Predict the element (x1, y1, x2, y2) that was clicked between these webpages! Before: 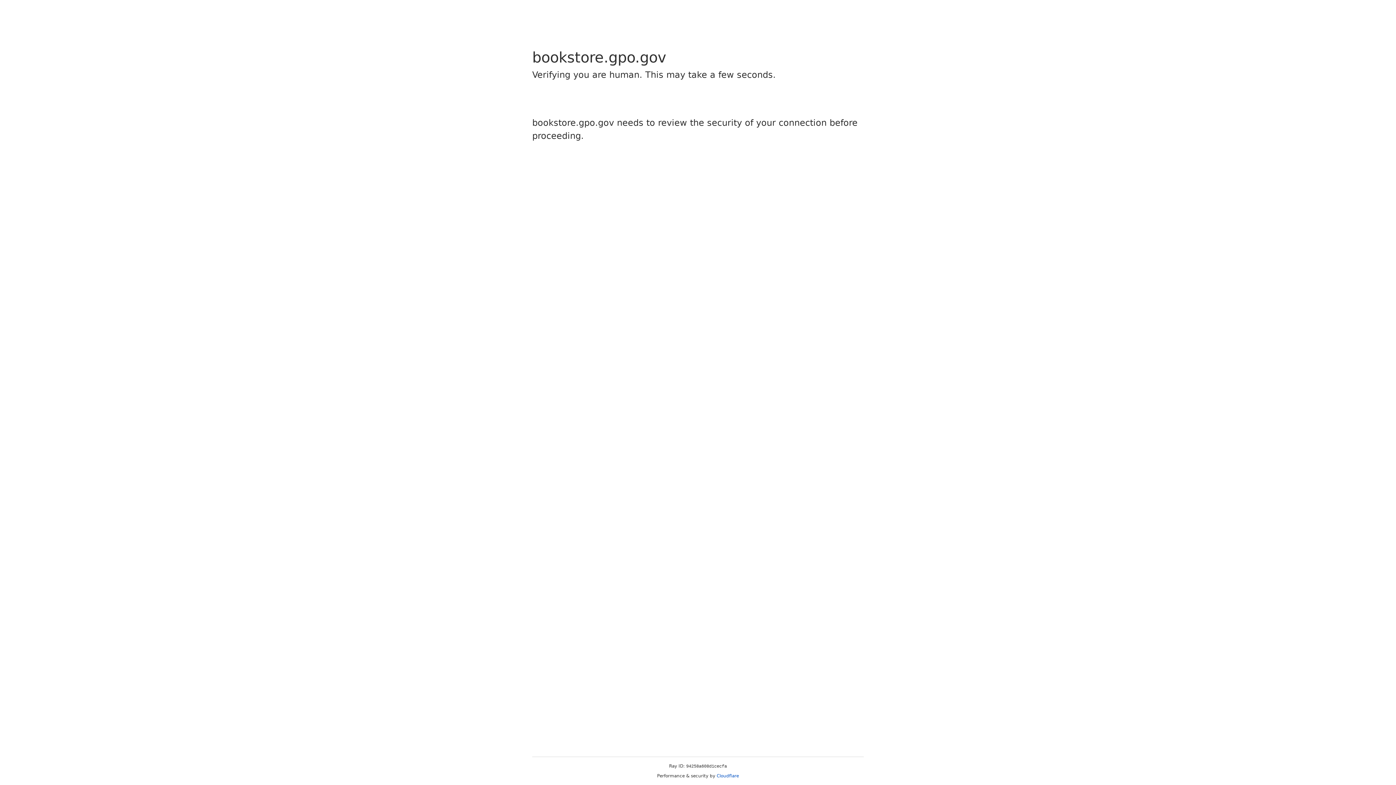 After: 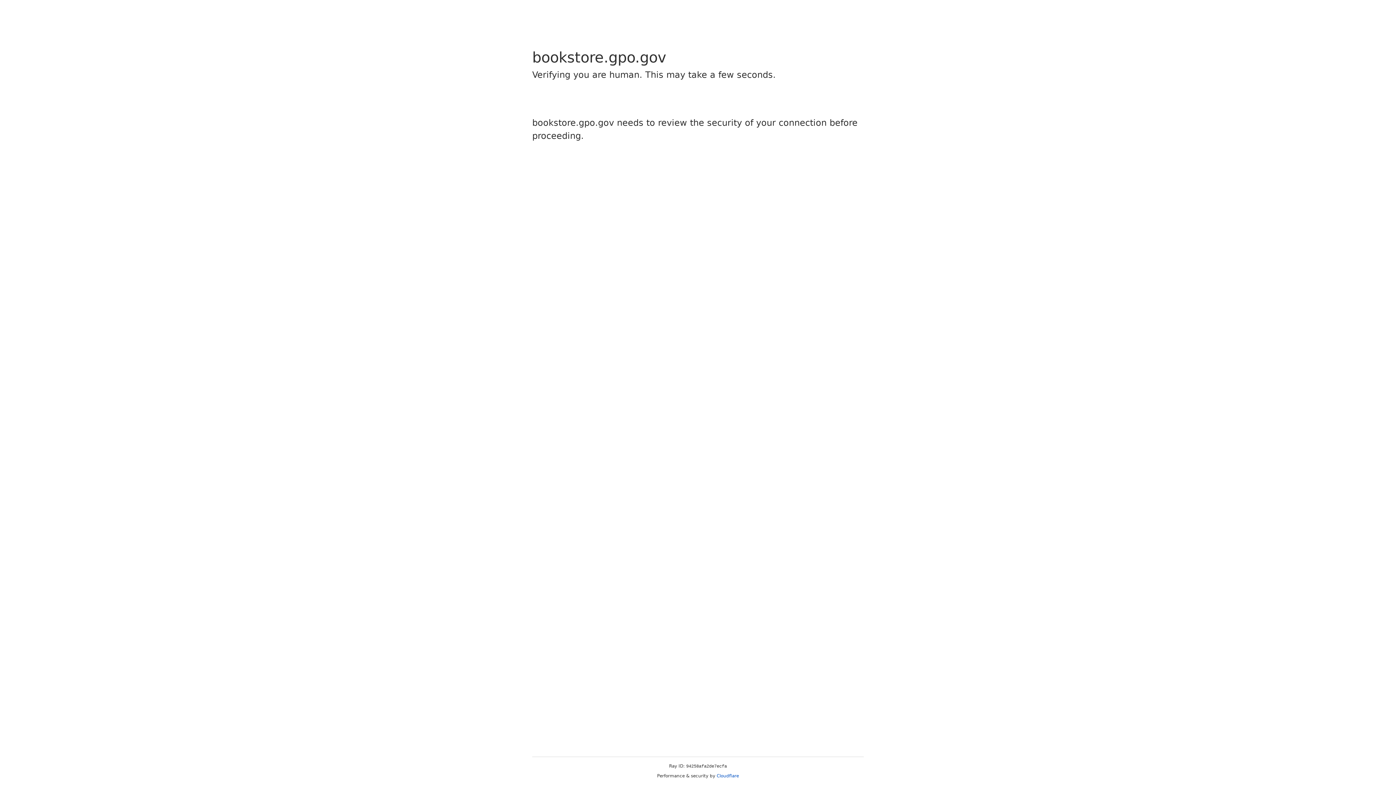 Action: label: Cloudflare bbox: (716, 773, 739, 778)